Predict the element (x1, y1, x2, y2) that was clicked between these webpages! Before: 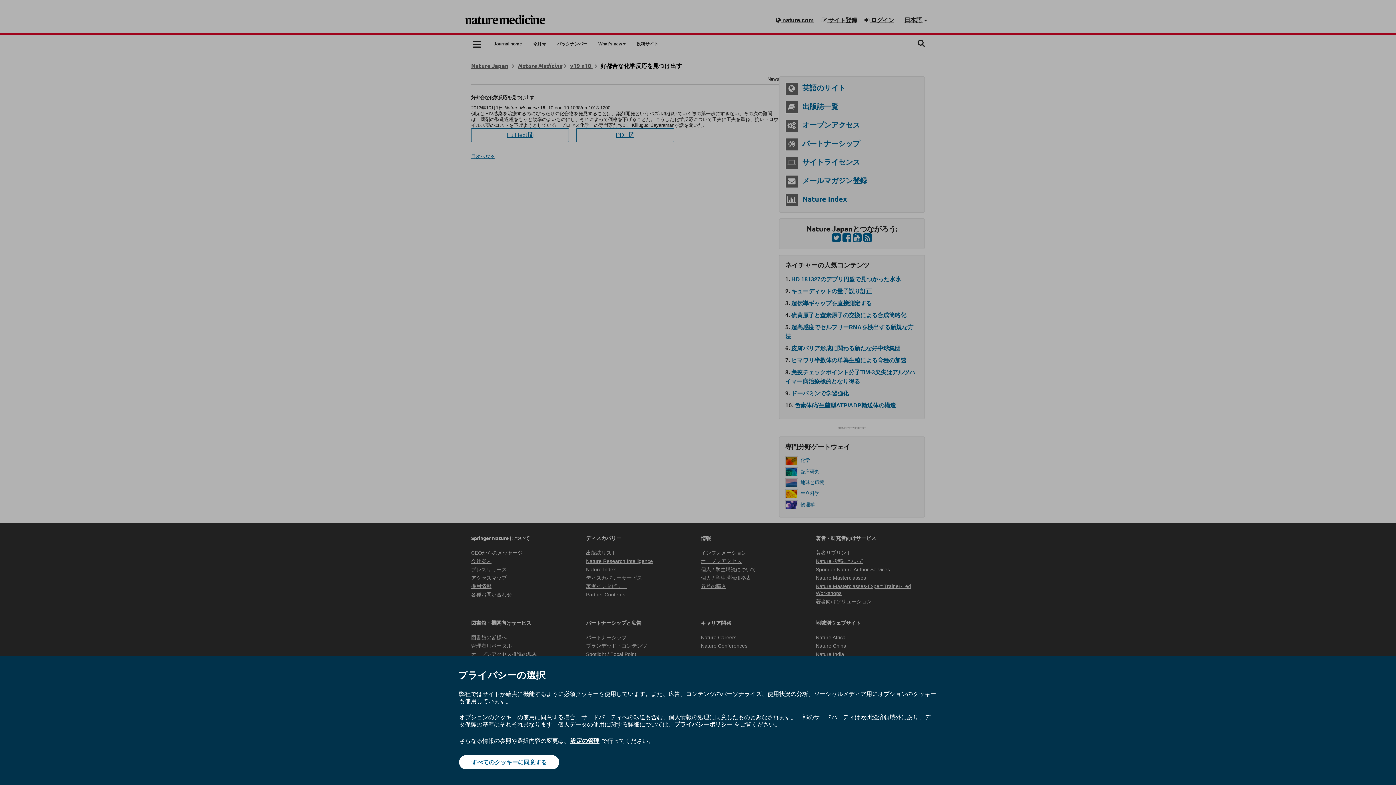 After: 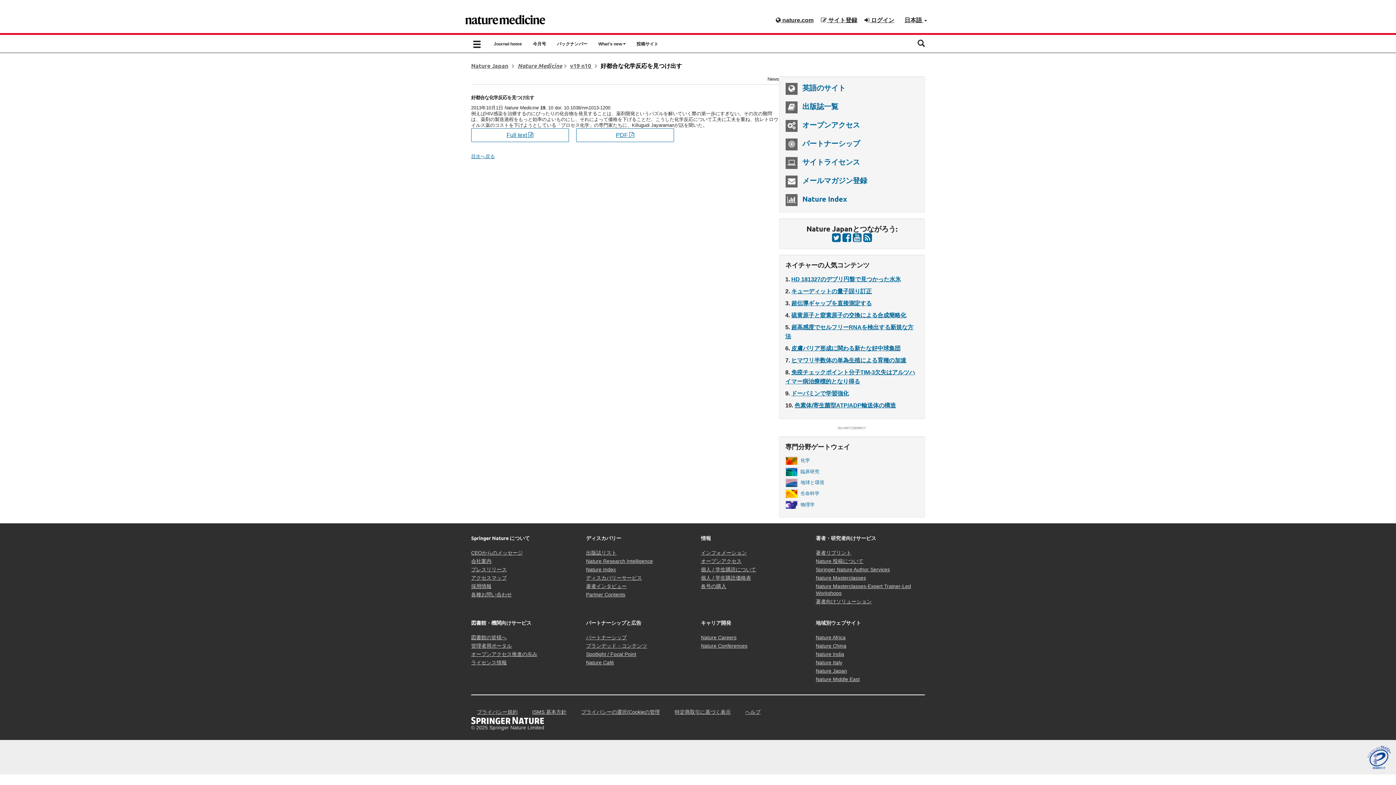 Action: bbox: (459, 755, 559, 769) label: すべてのクッキーに同意する